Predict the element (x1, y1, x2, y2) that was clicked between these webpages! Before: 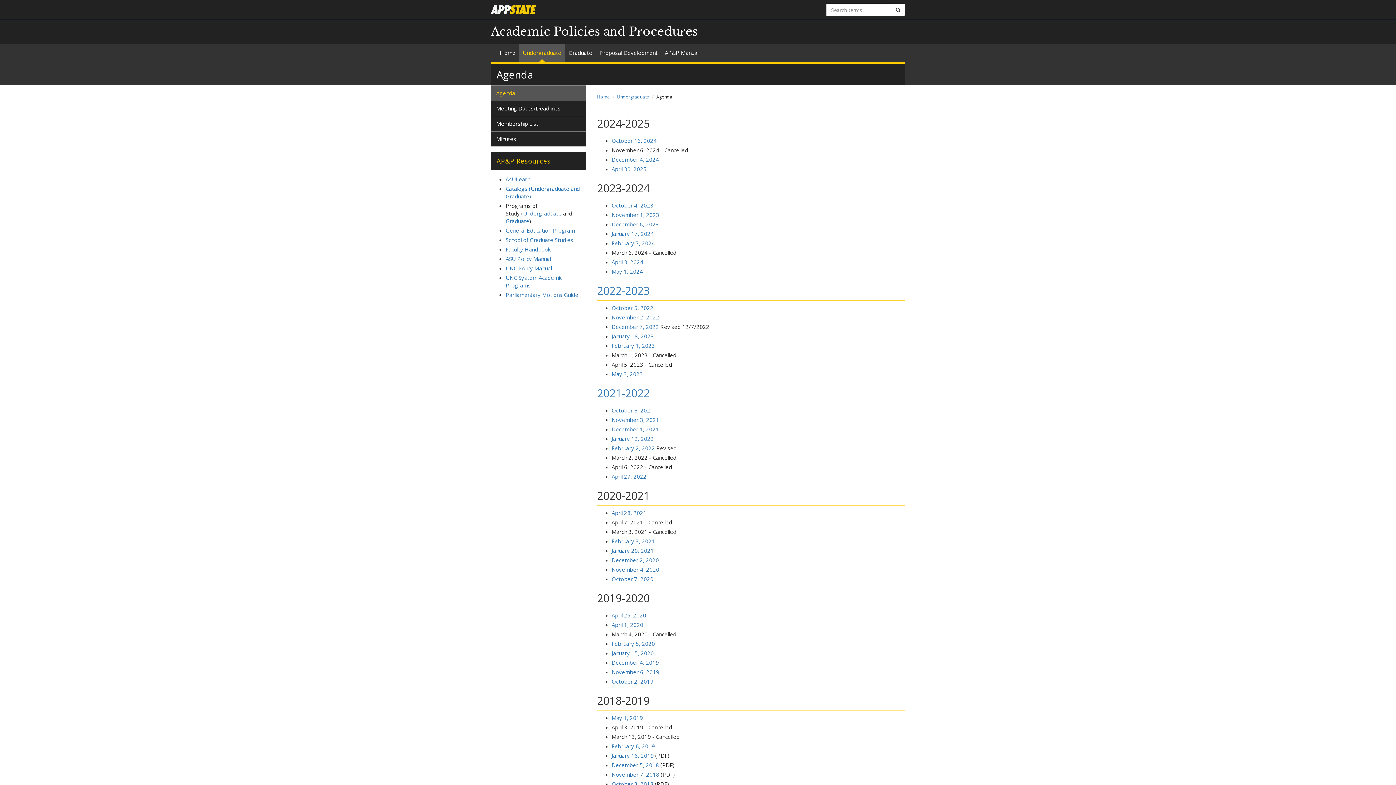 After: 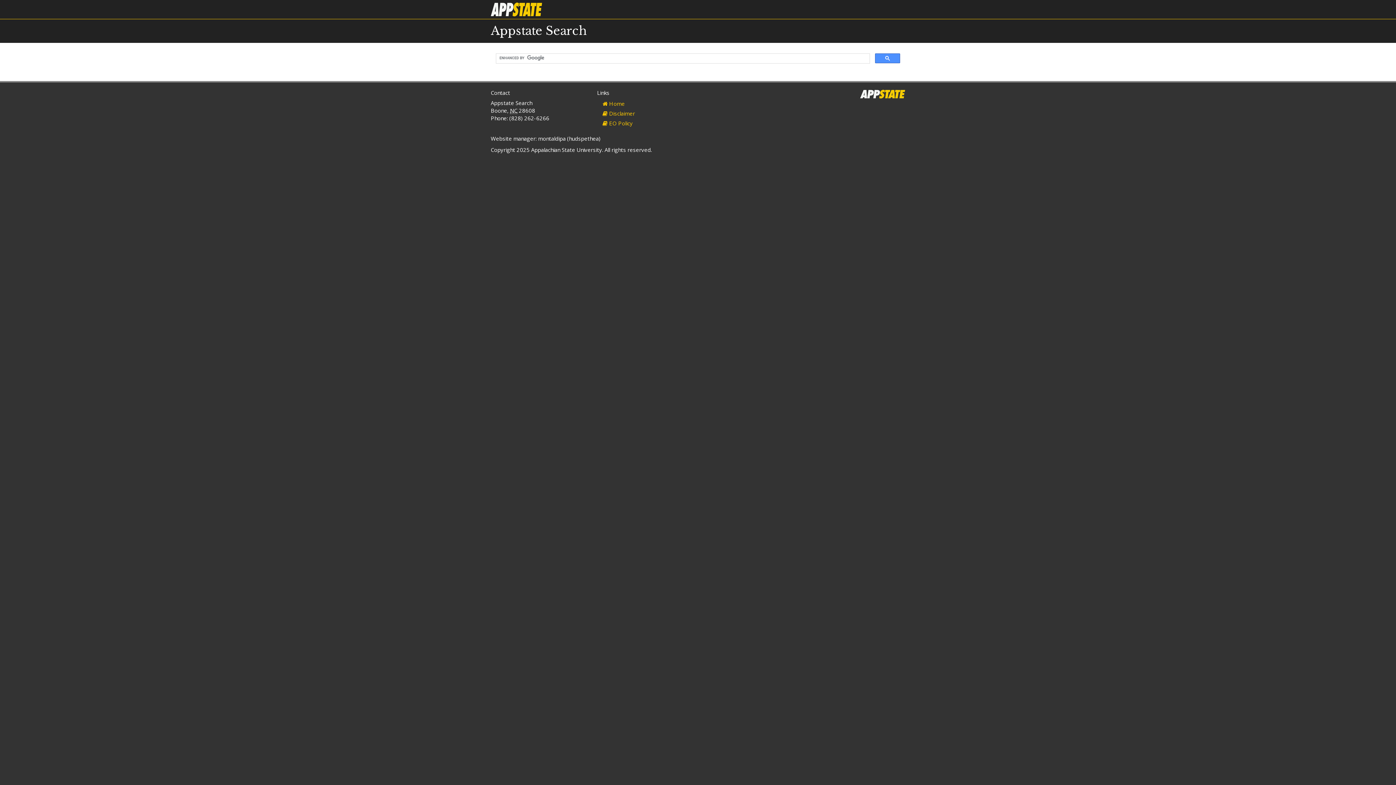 Action: label: Search bbox: (891, 3, 905, 16)